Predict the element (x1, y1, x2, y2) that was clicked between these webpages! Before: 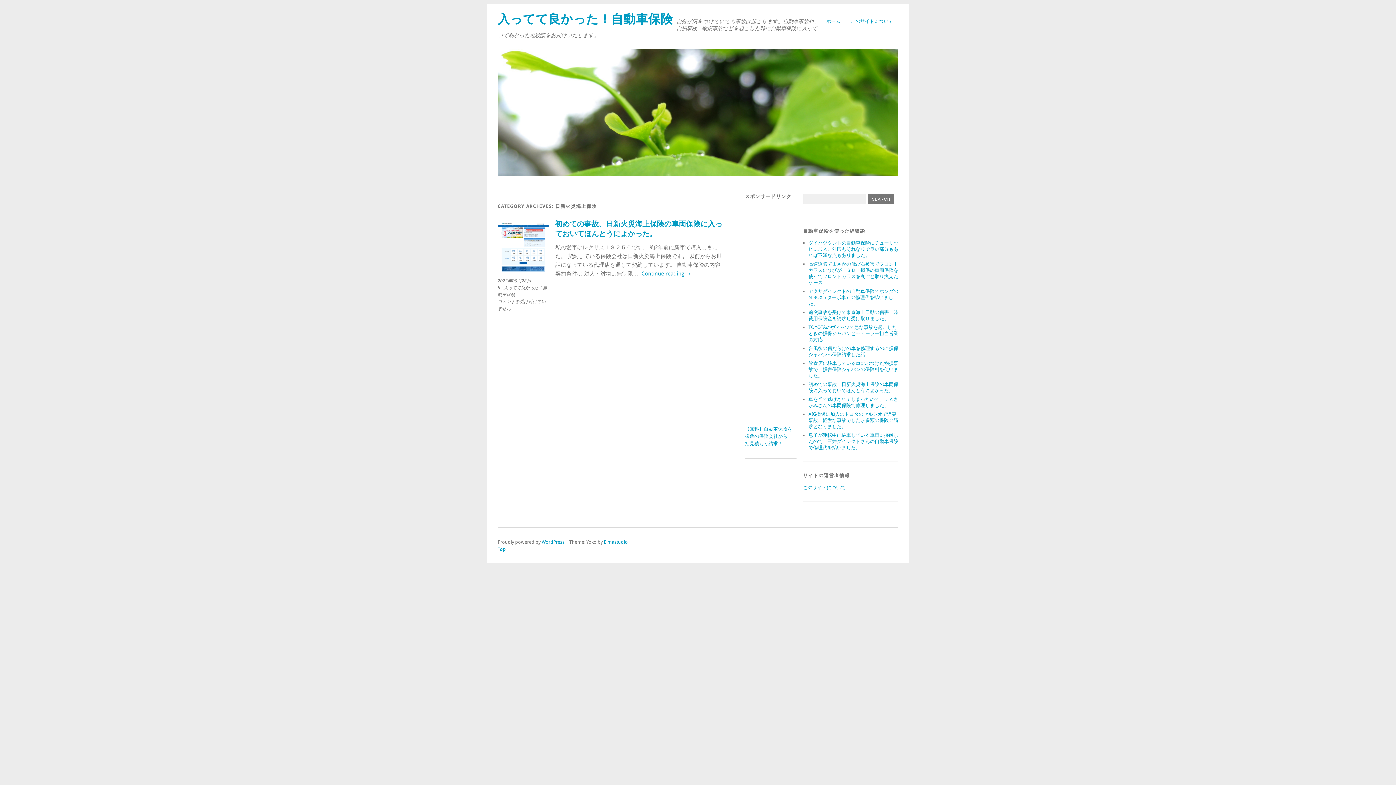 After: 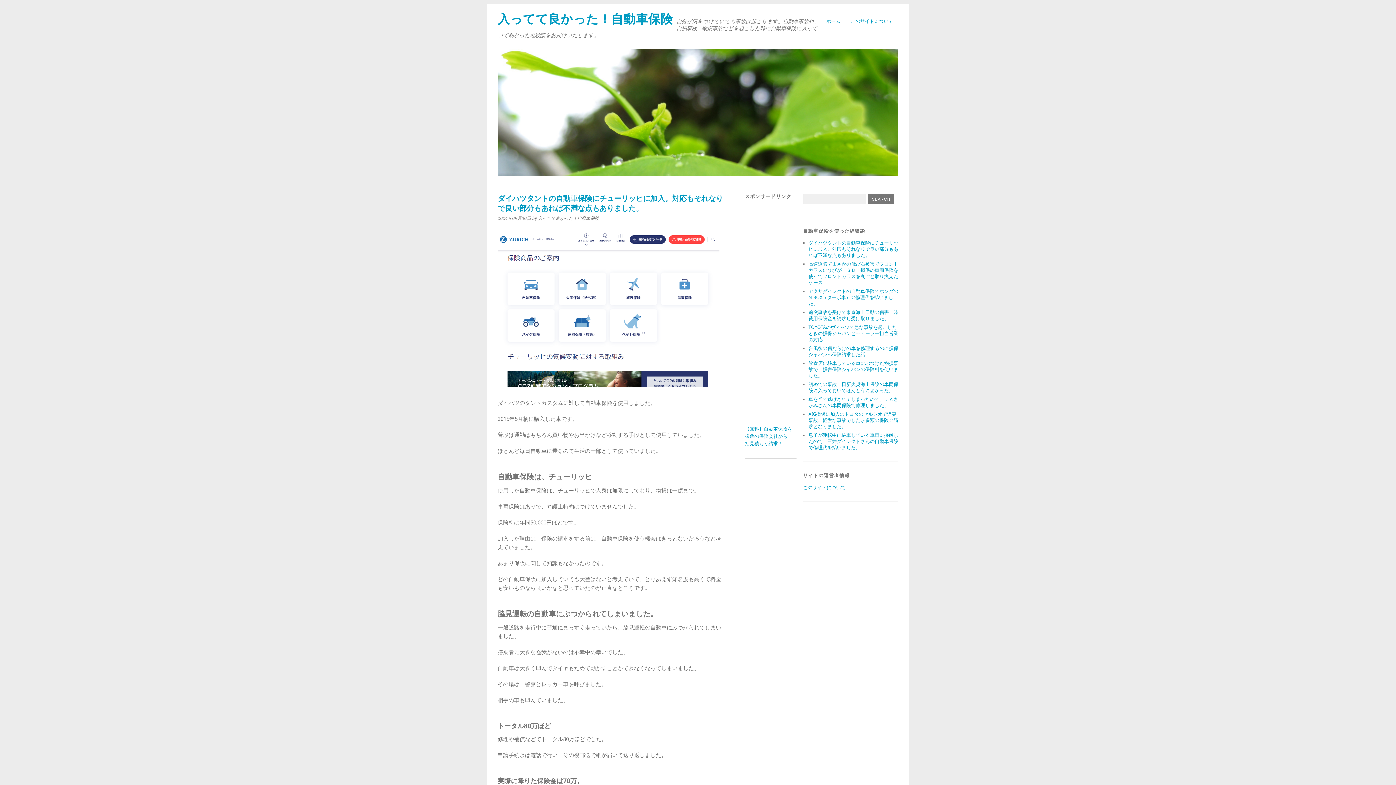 Action: bbox: (497, 12, 673, 26) label: 入ってて良かった！自動車保険